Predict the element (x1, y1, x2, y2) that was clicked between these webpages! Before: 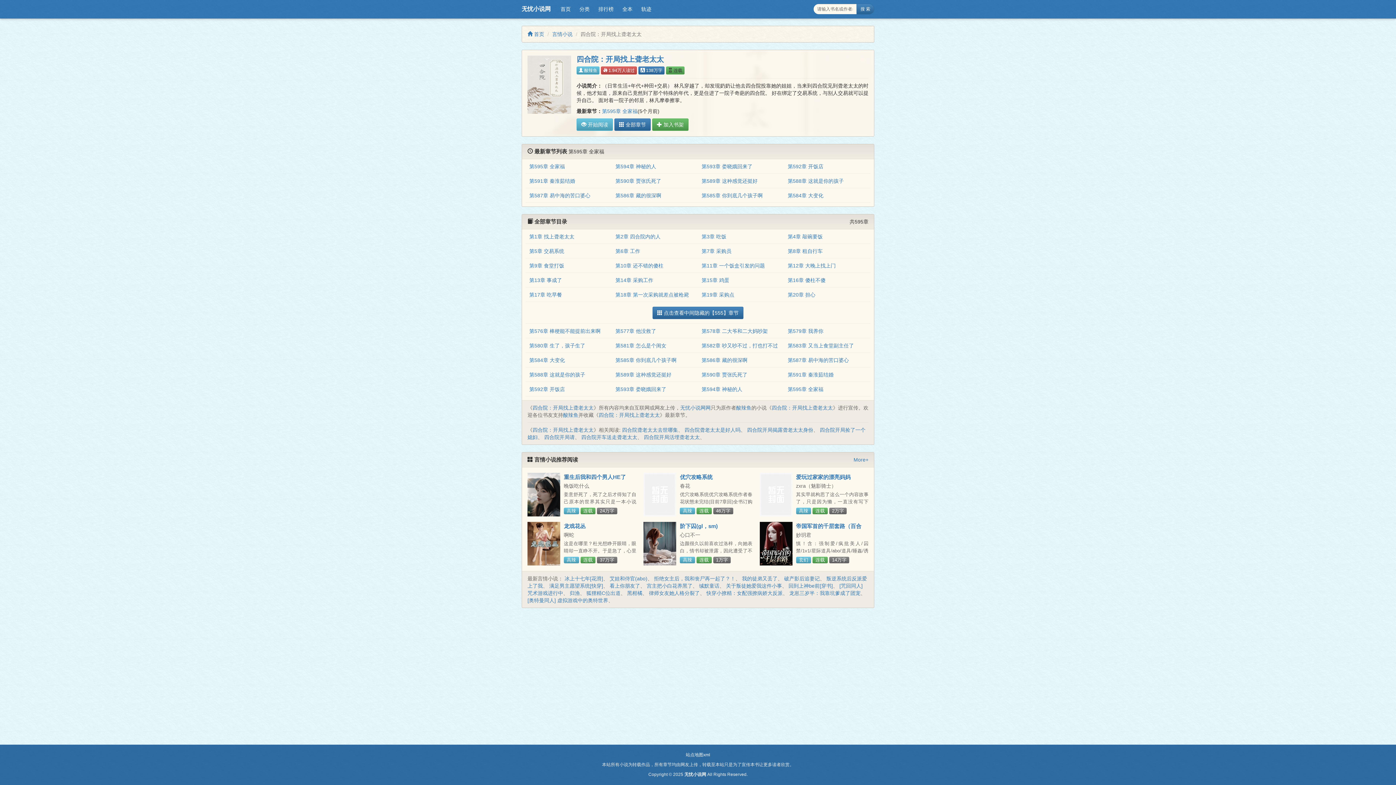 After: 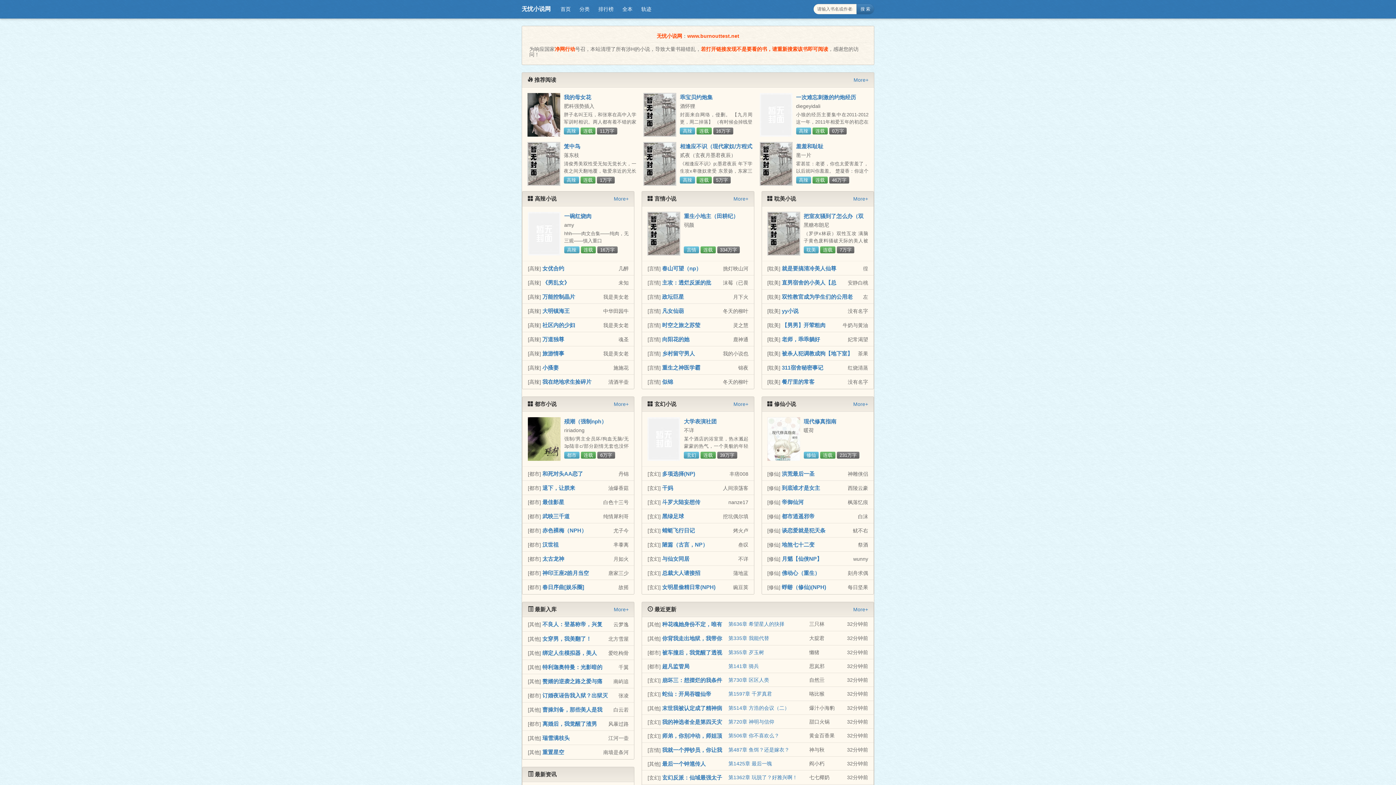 Action: label: 无忧小说网 bbox: (516, 0, 556, 18)